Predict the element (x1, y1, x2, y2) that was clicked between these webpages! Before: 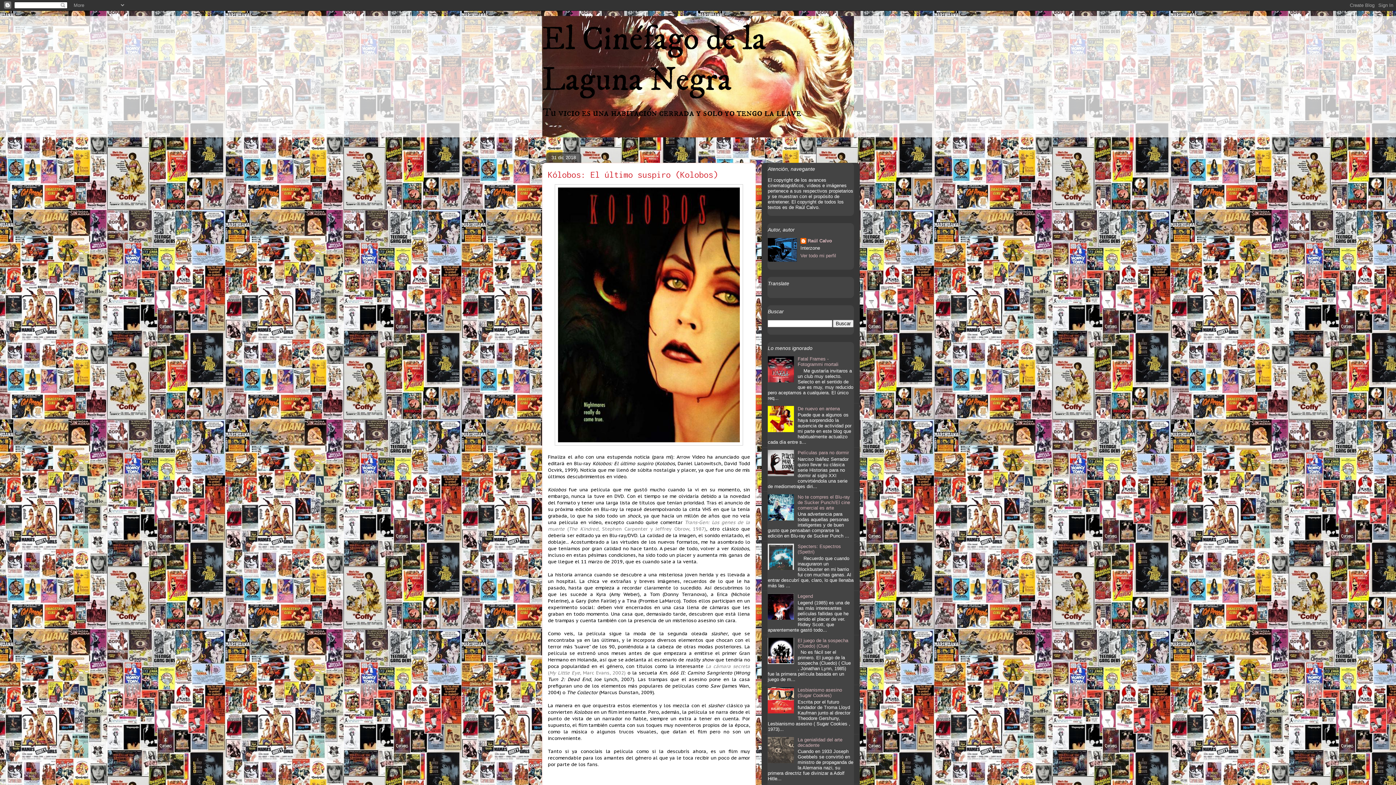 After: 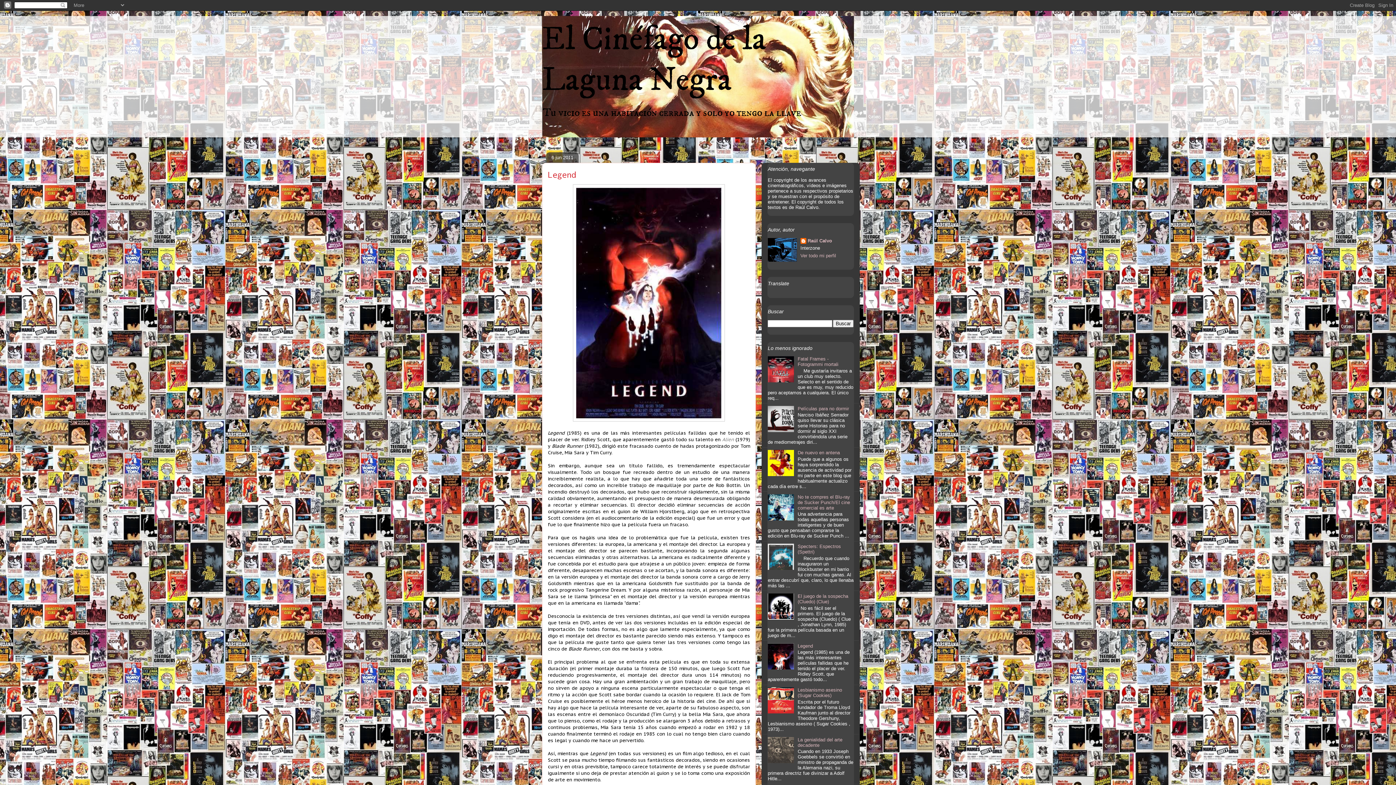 Action: label: Legend bbox: (797, 593, 813, 599)